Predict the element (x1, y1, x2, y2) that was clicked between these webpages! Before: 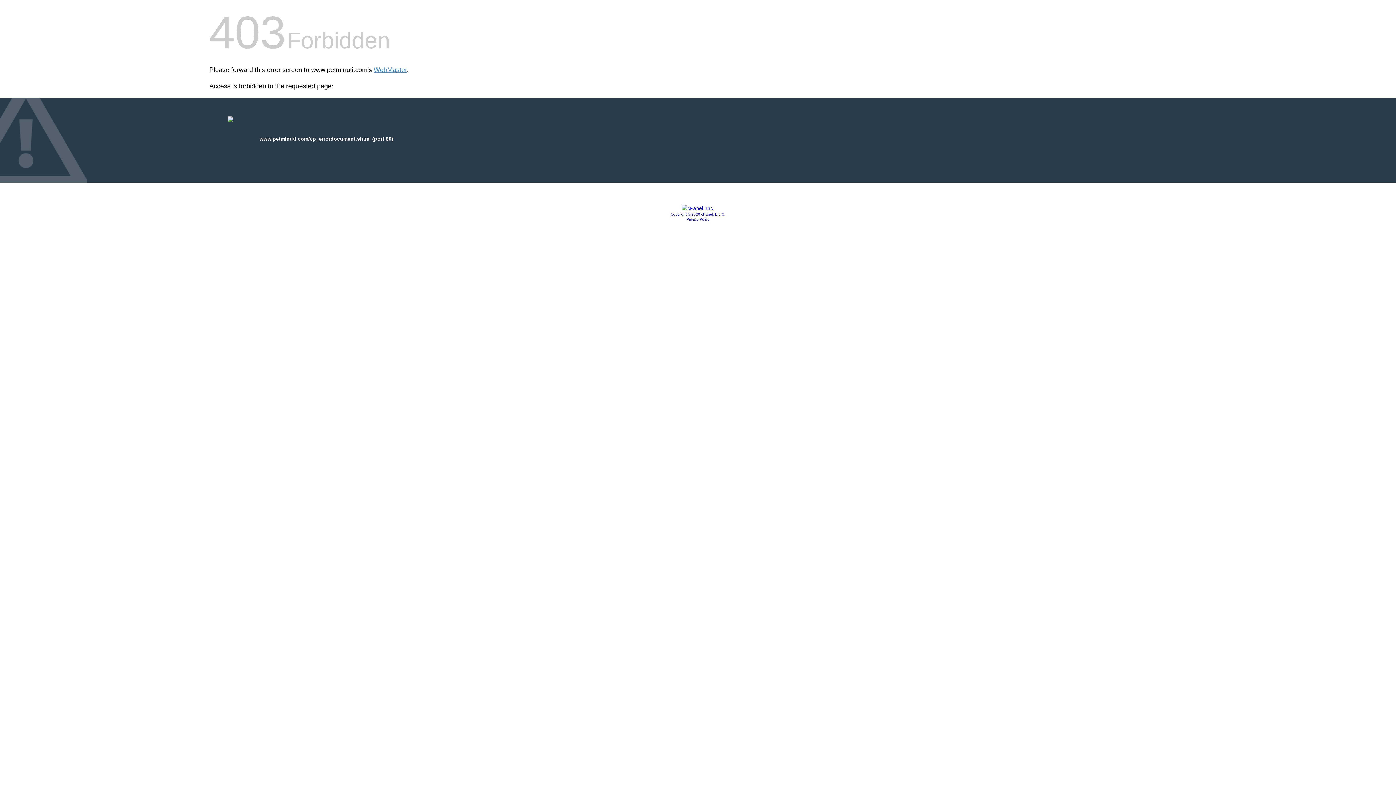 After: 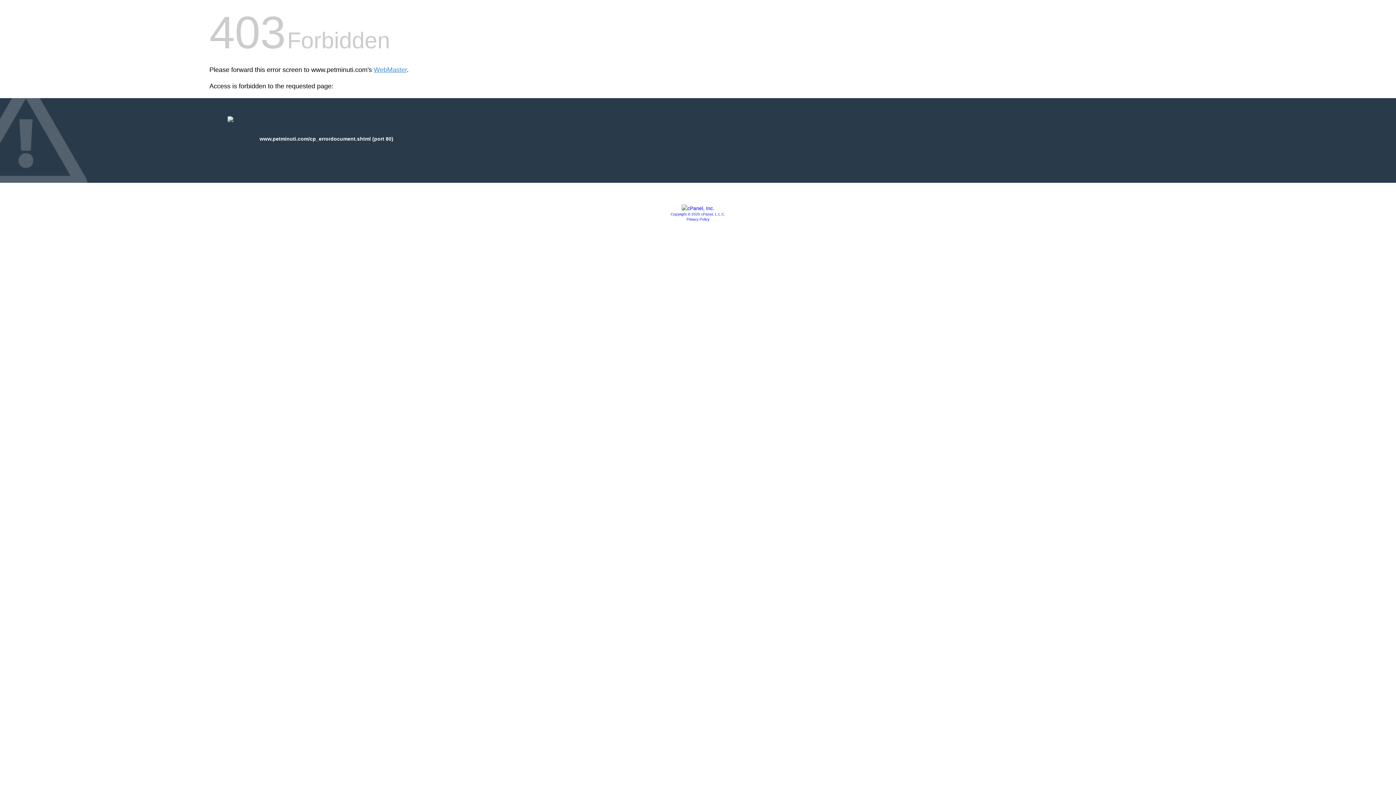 Action: bbox: (670, 212, 725, 216) label: Copyright © 2020 cPanel, L.L.C.